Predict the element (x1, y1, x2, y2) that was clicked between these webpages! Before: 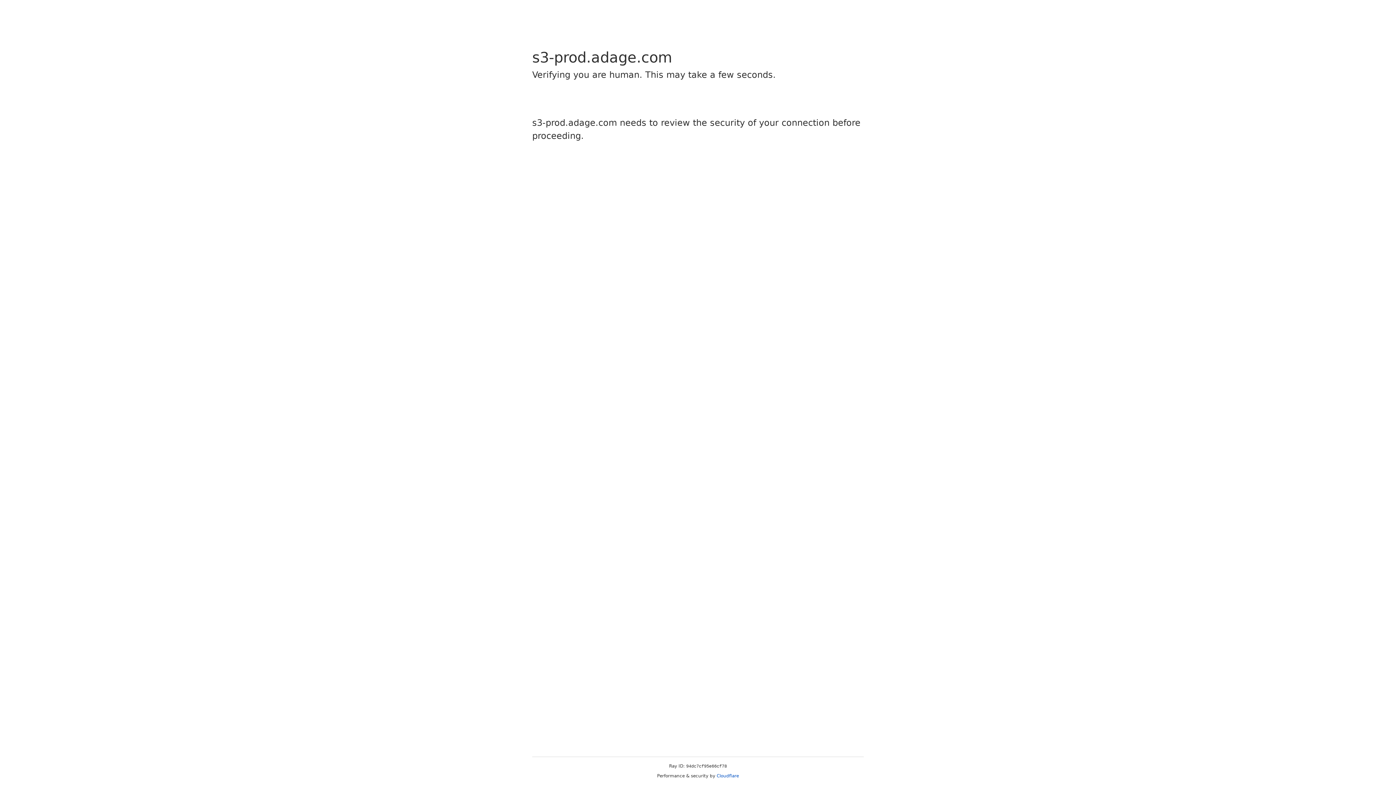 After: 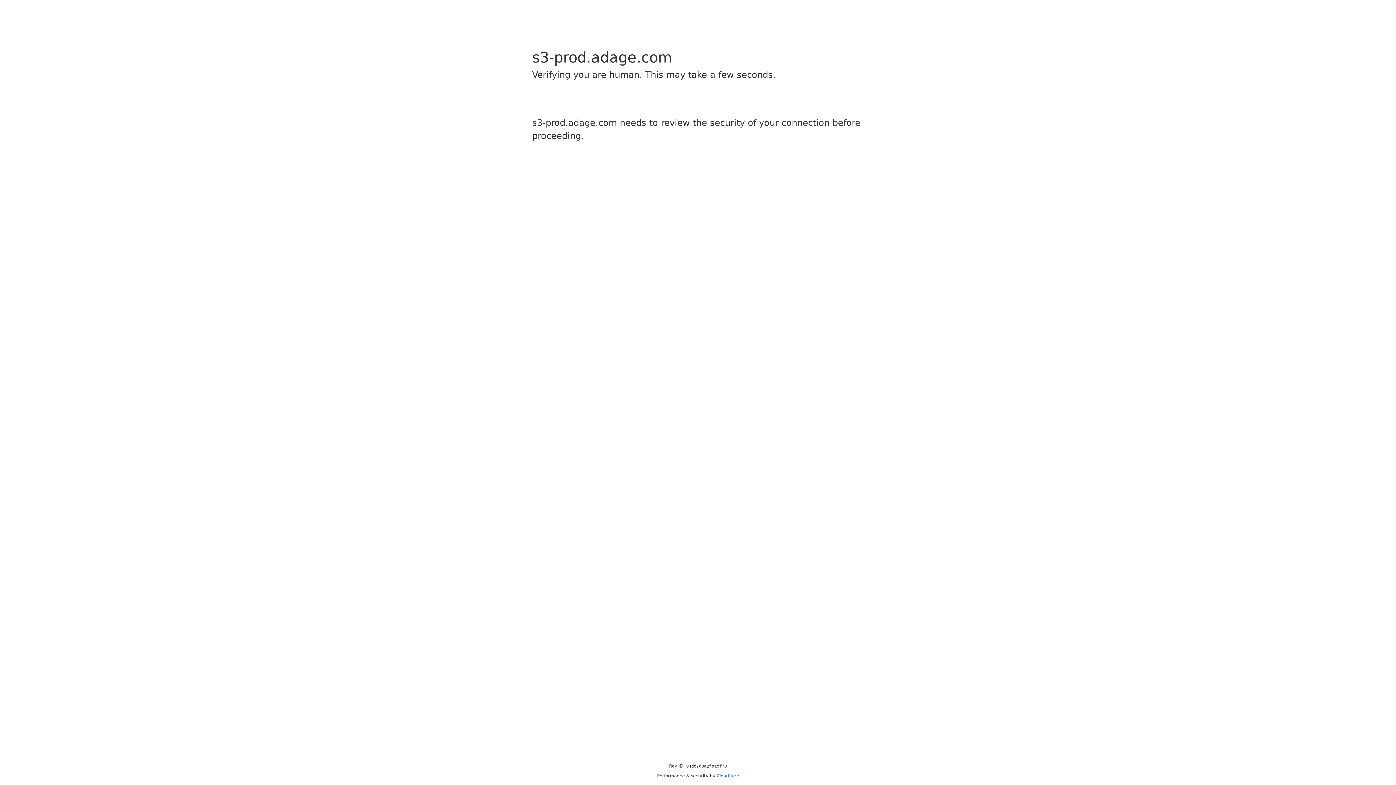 Action: bbox: (716, 773, 739, 778) label: Cloudflare